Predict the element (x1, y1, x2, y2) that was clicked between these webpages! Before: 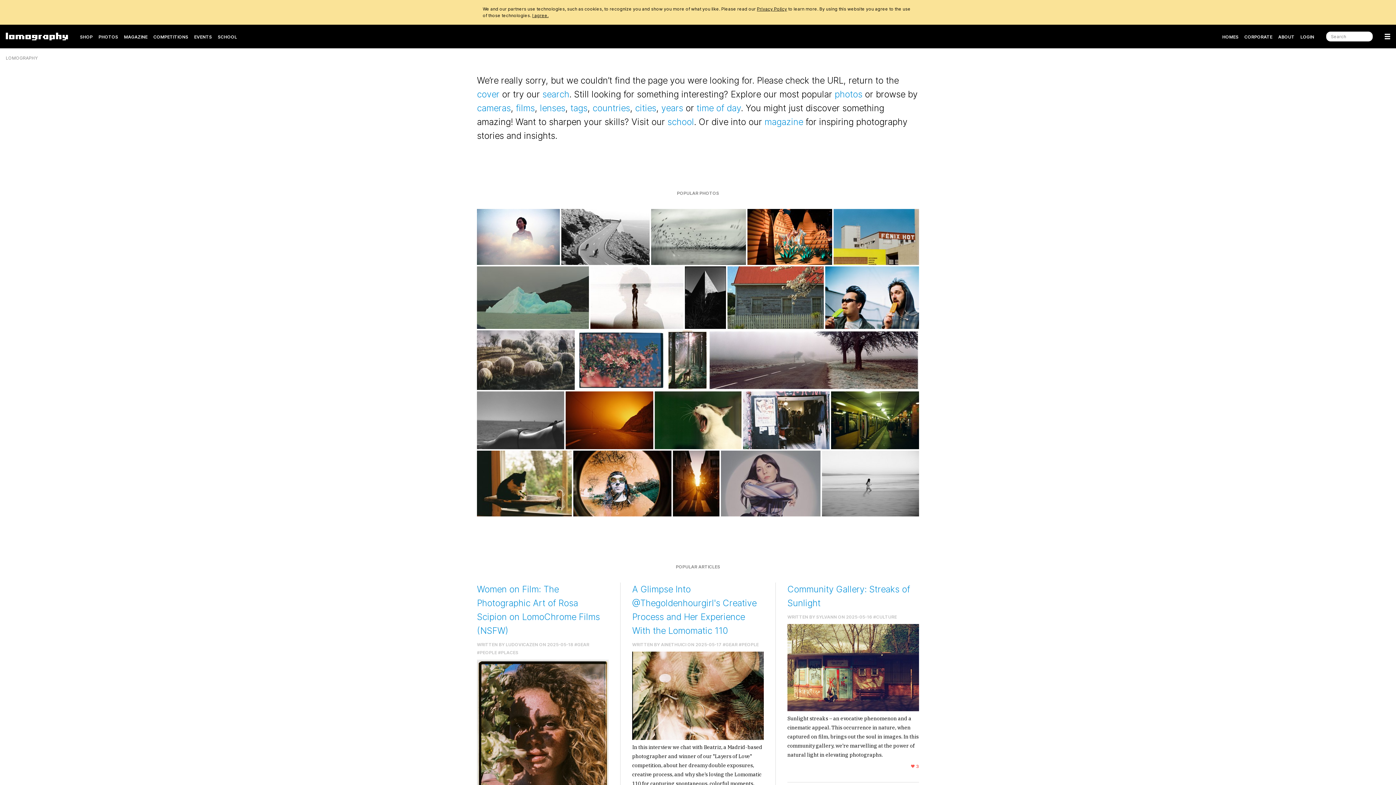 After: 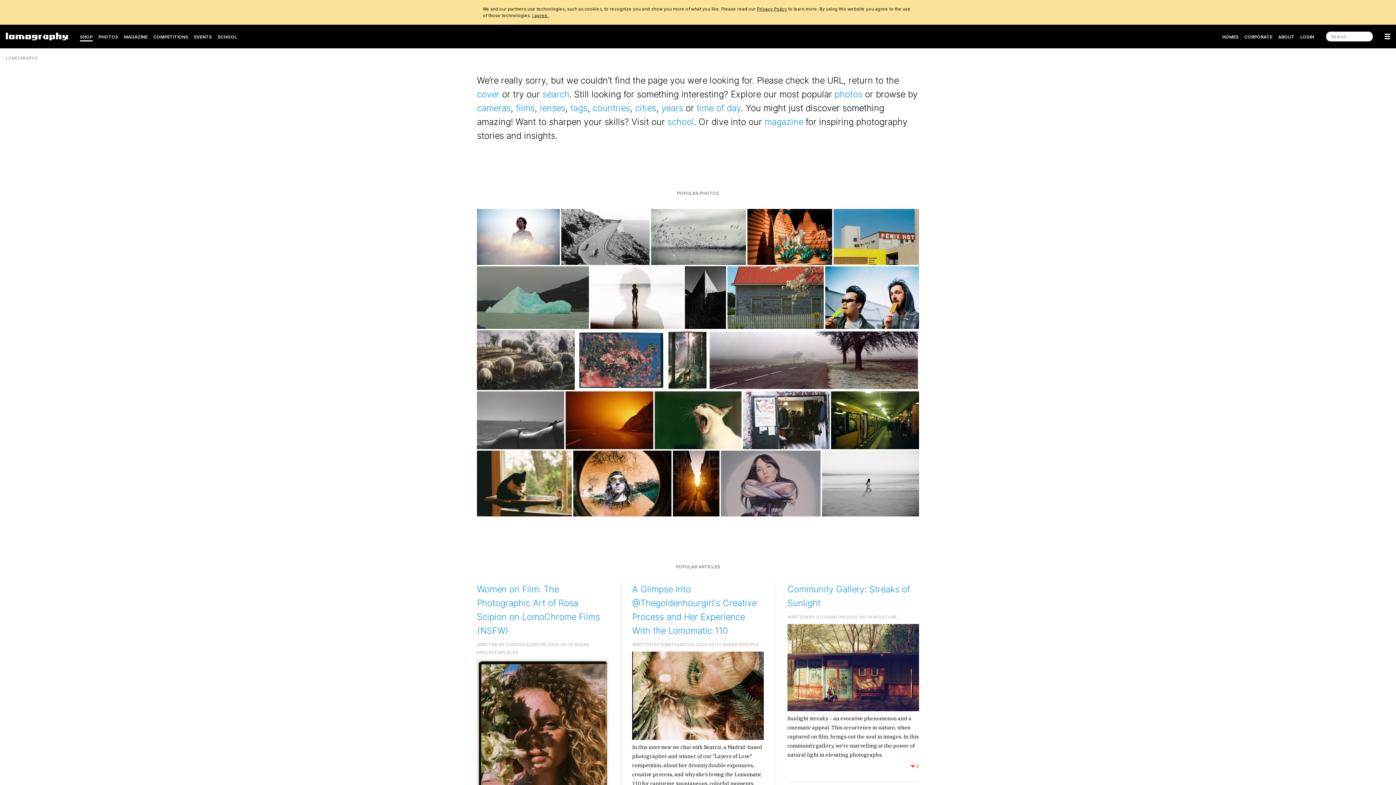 Action: label: SHOP bbox: (80, 31, 92, 42)